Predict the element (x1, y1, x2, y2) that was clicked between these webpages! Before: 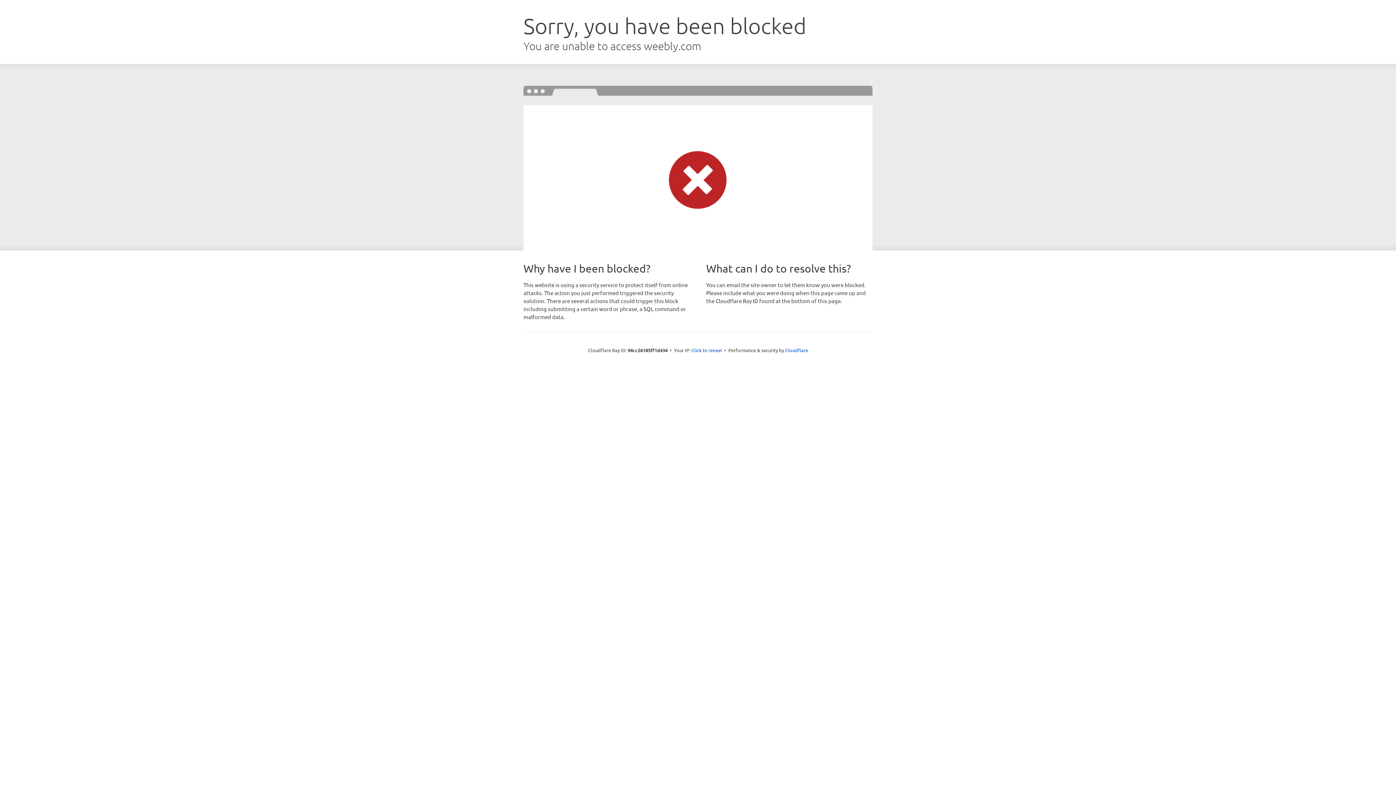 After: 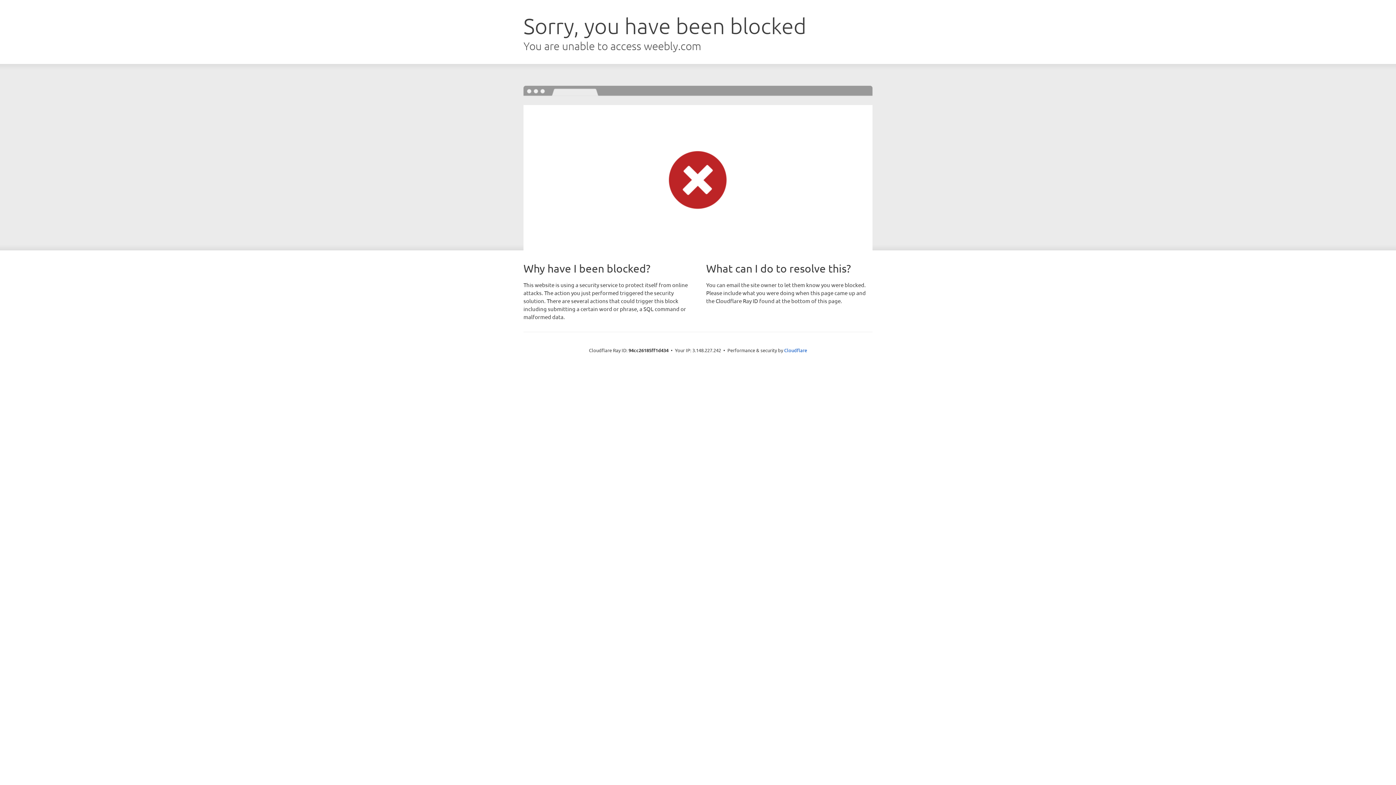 Action: label: Click to reveal bbox: (691, 346, 722, 353)